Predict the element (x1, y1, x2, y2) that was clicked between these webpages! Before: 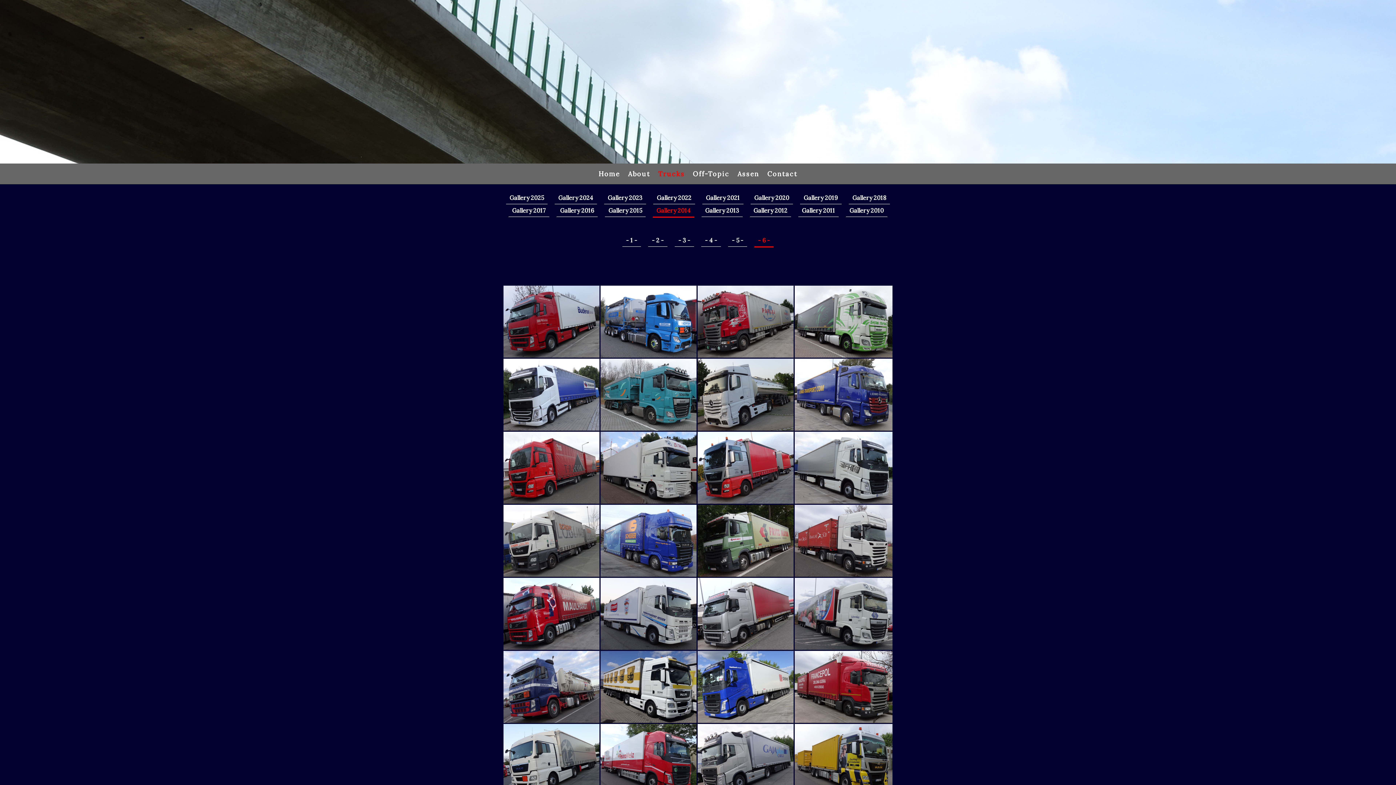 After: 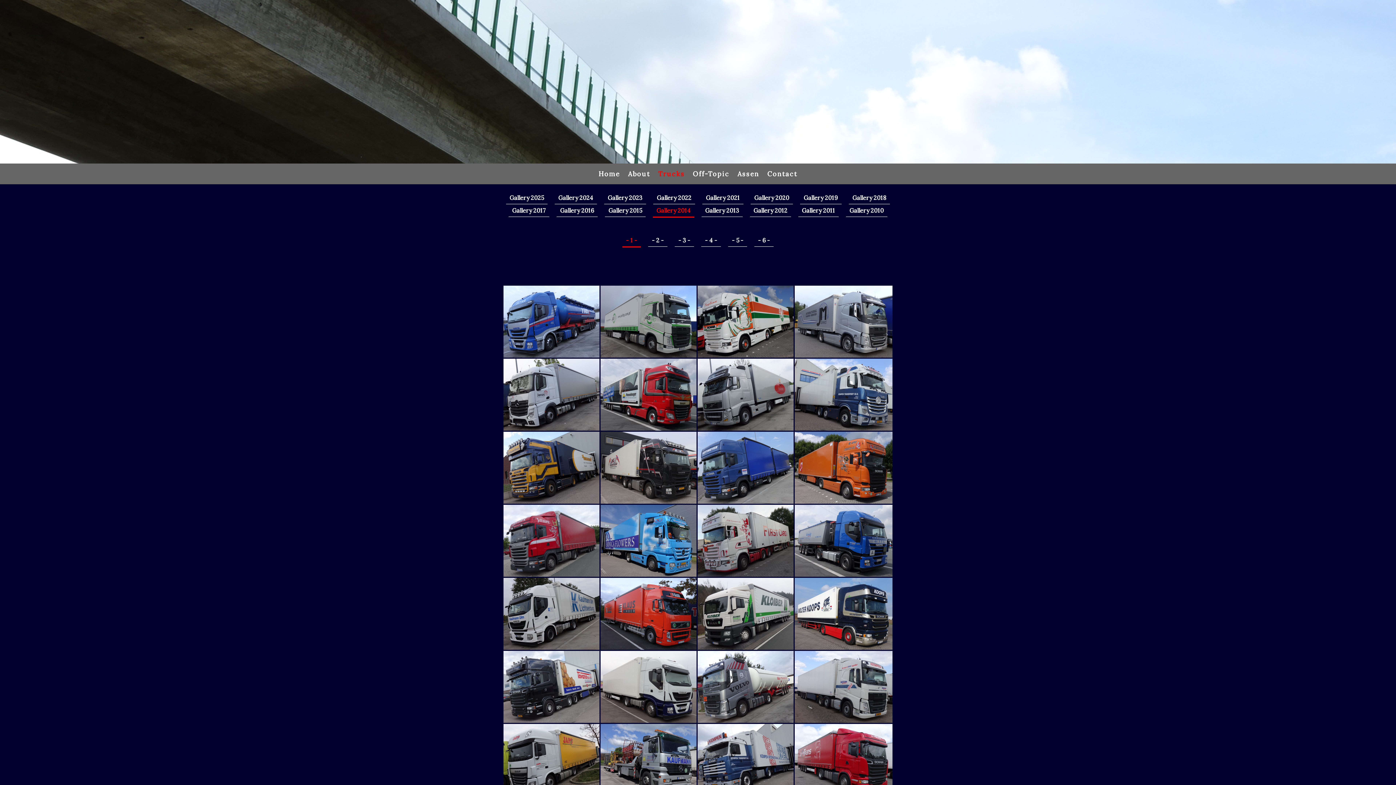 Action: bbox: (622, 234, 641, 246) label: - 1 -